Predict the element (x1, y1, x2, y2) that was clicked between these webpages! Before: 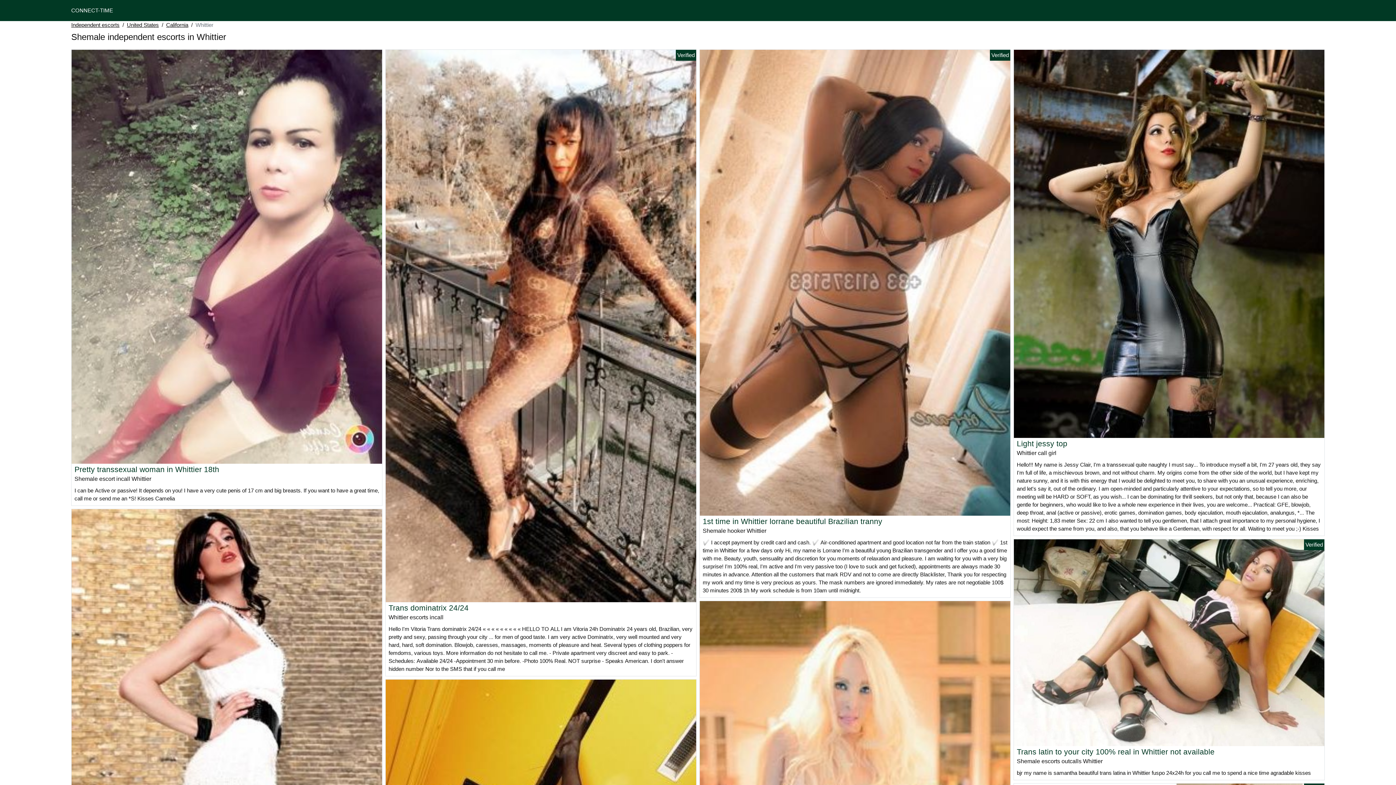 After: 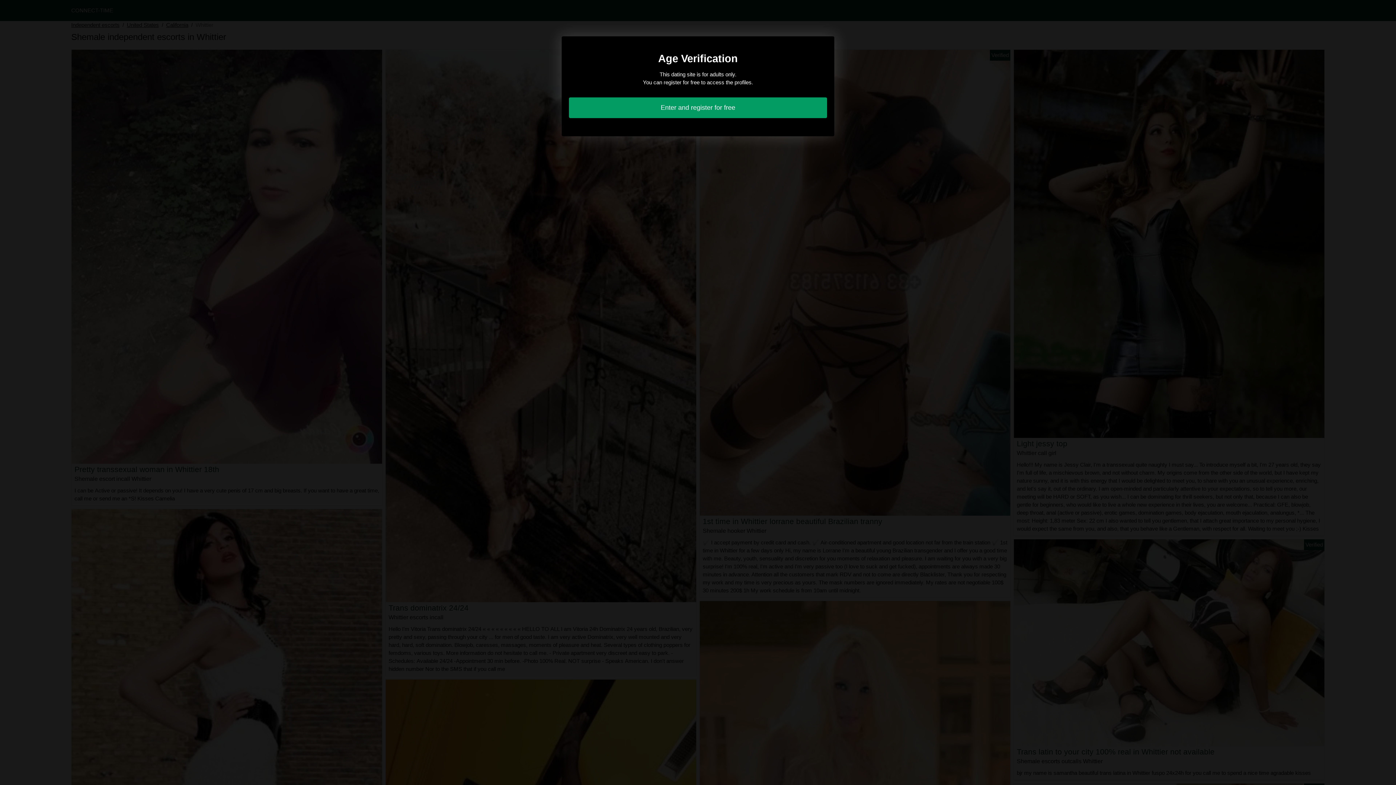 Action: label: 1st time in Whittier lorrane beautiful Brazilian tranny bbox: (702, 517, 882, 525)